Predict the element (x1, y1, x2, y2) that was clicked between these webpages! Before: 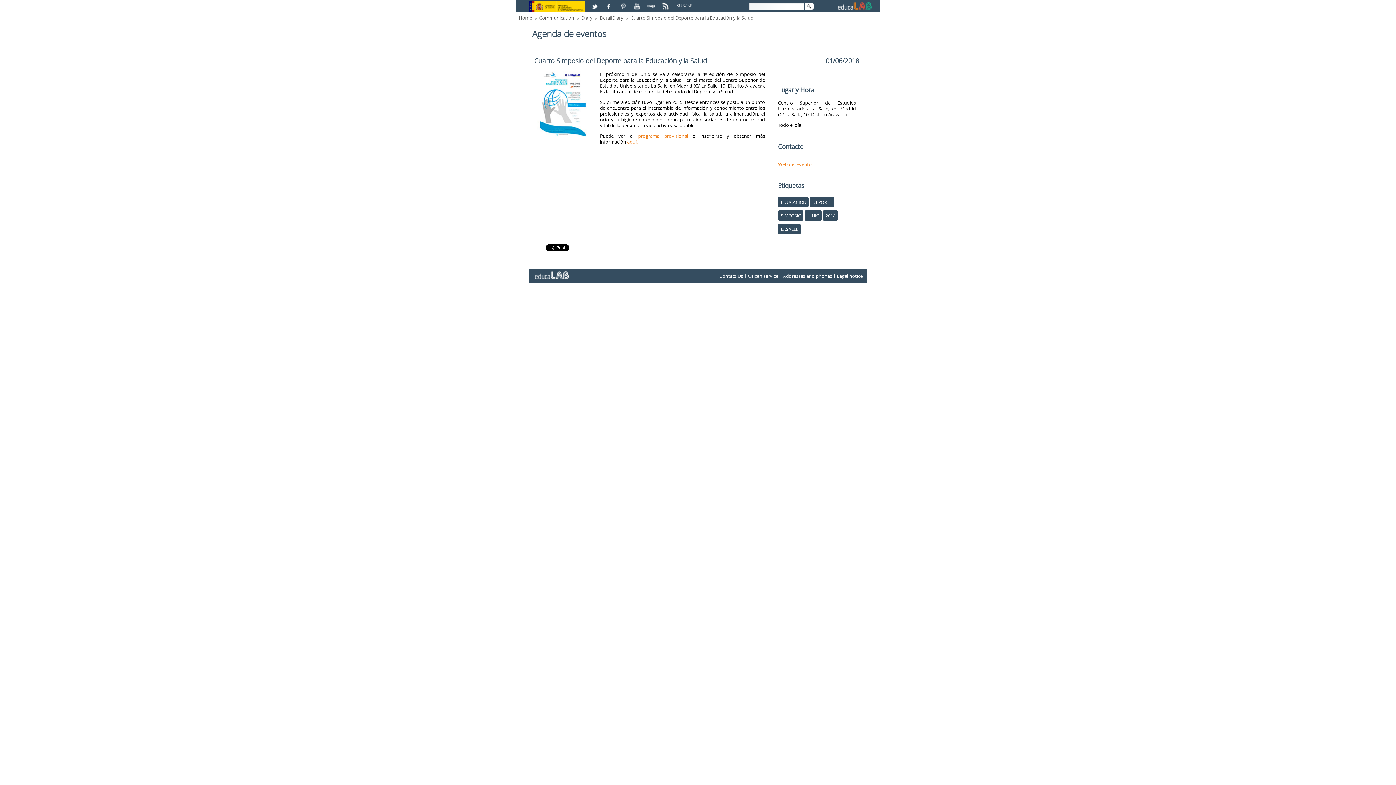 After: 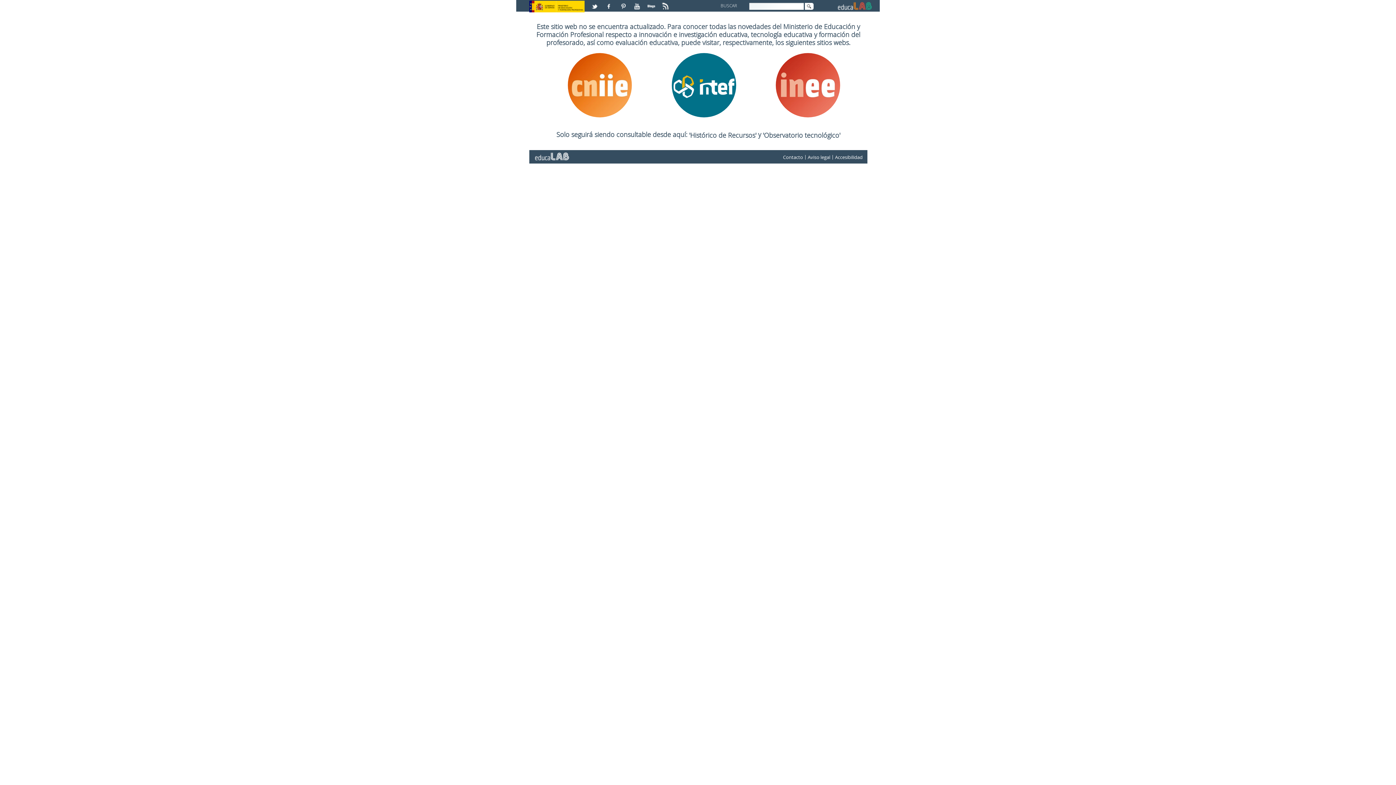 Action: bbox: (836, 0, 874, 6)